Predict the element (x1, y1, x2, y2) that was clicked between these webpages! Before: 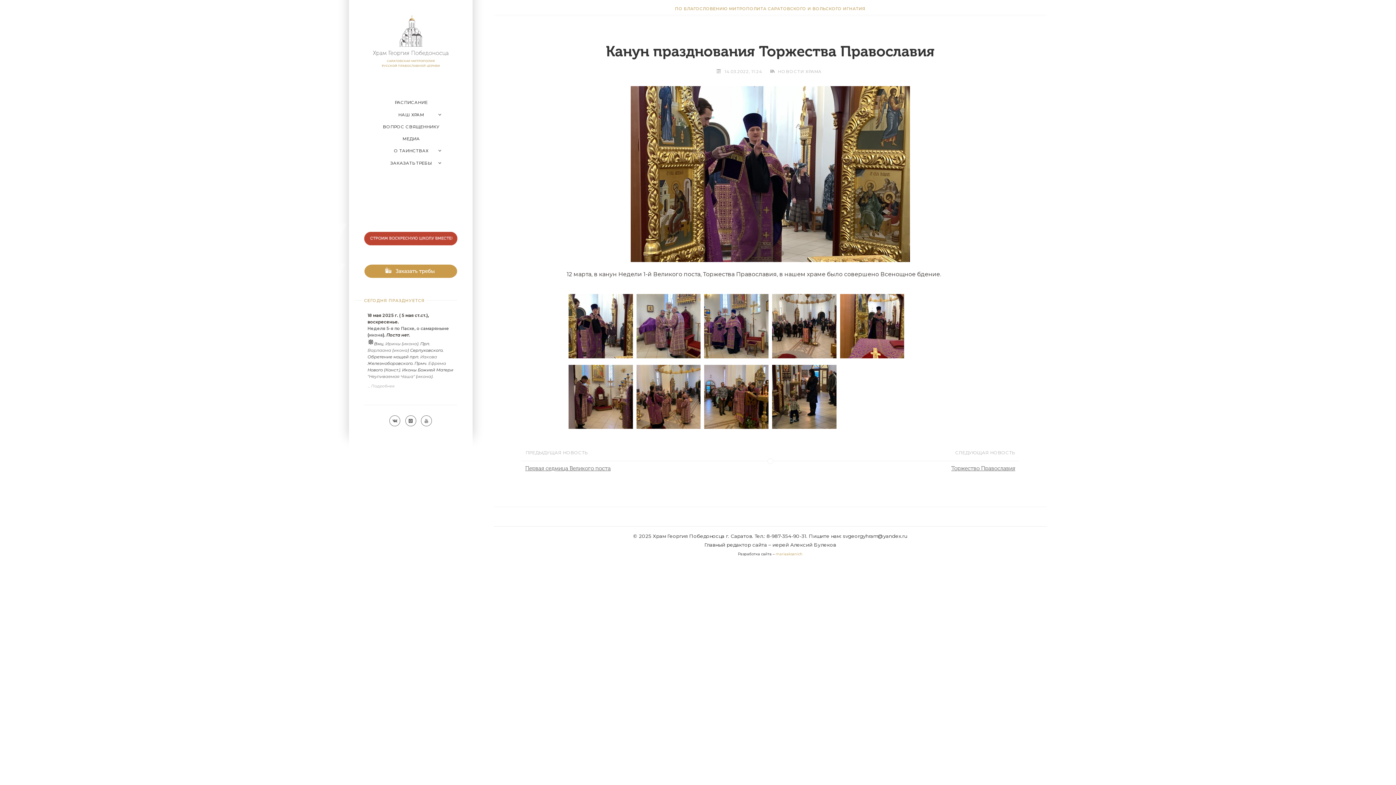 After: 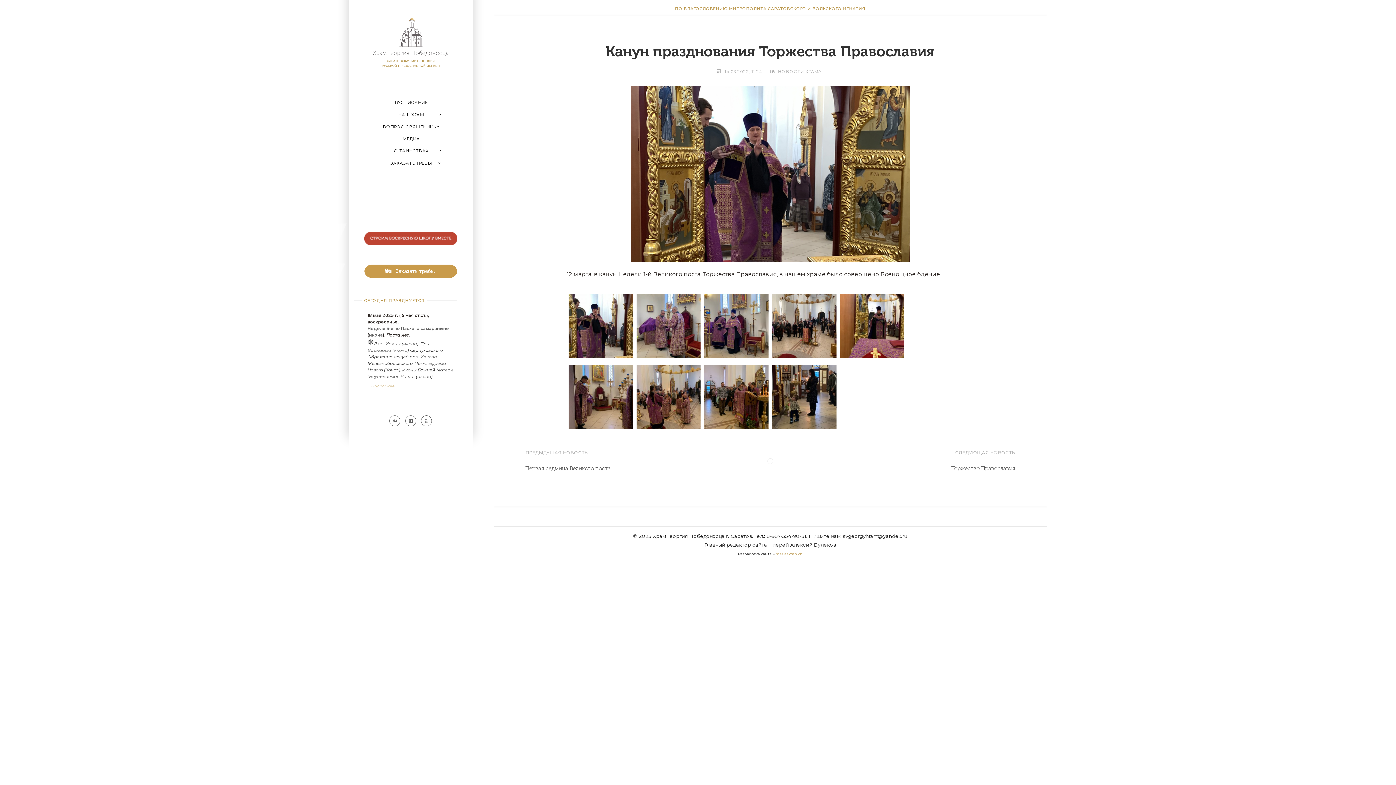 Action: bbox: (368, 384, 394, 388) label: ... Подробнее